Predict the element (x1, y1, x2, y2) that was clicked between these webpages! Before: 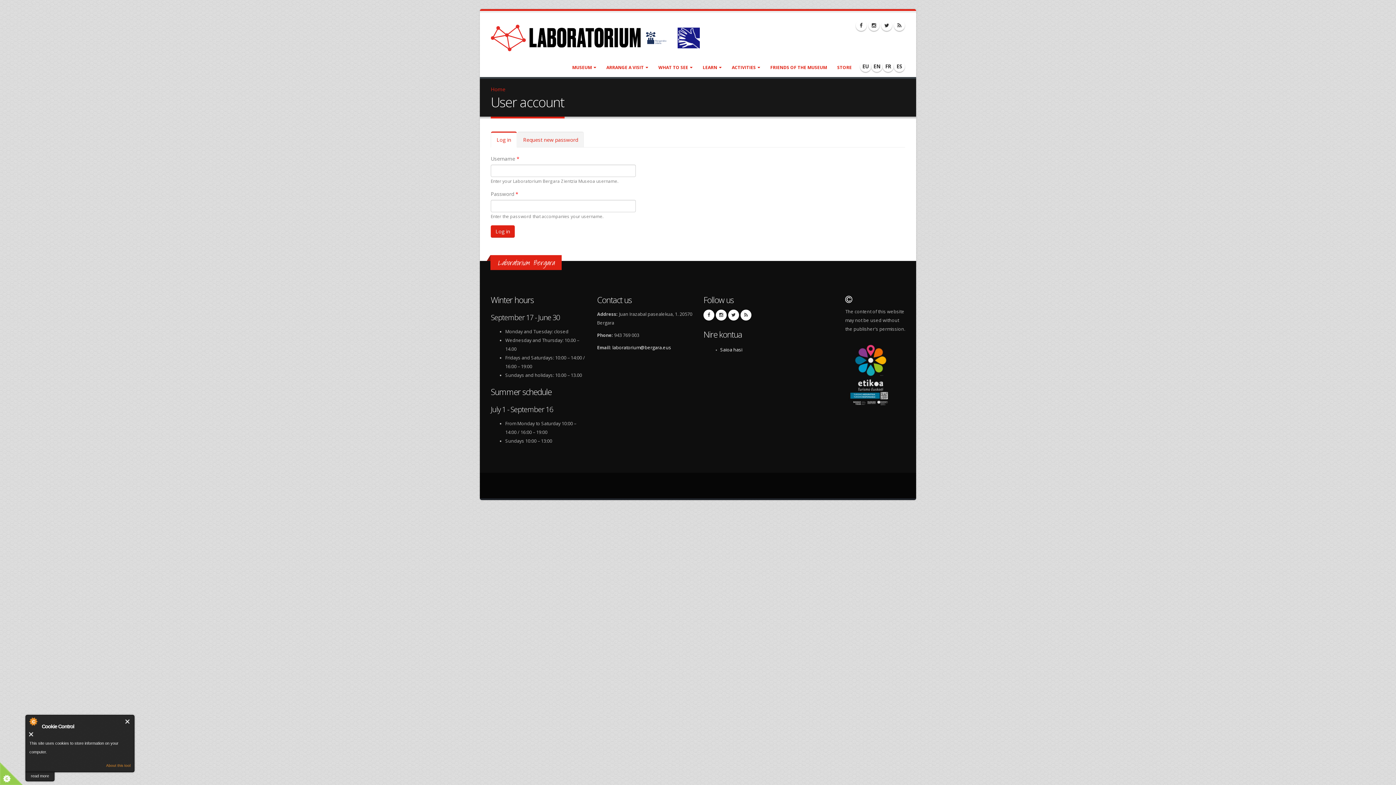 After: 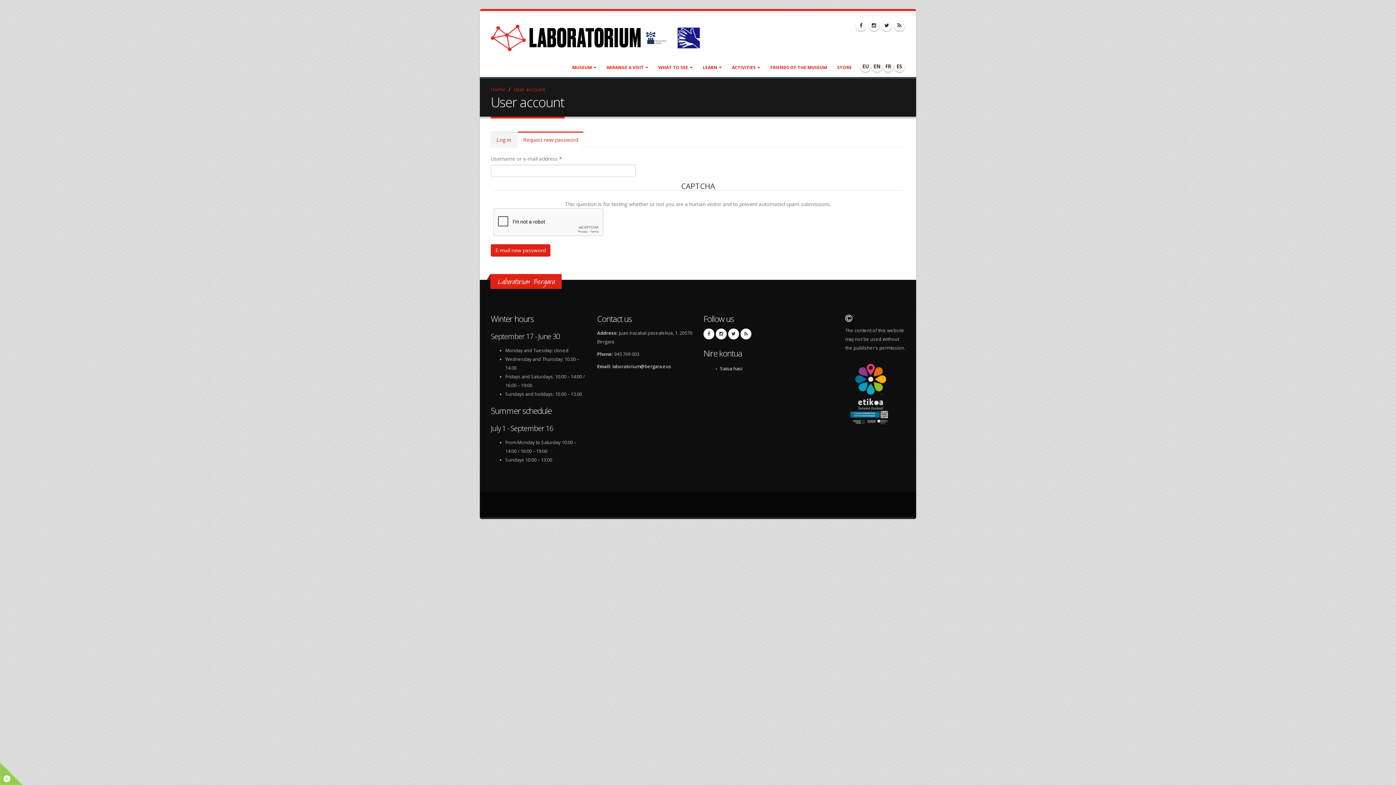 Action: bbox: (517, 131, 584, 147) label: Request new password